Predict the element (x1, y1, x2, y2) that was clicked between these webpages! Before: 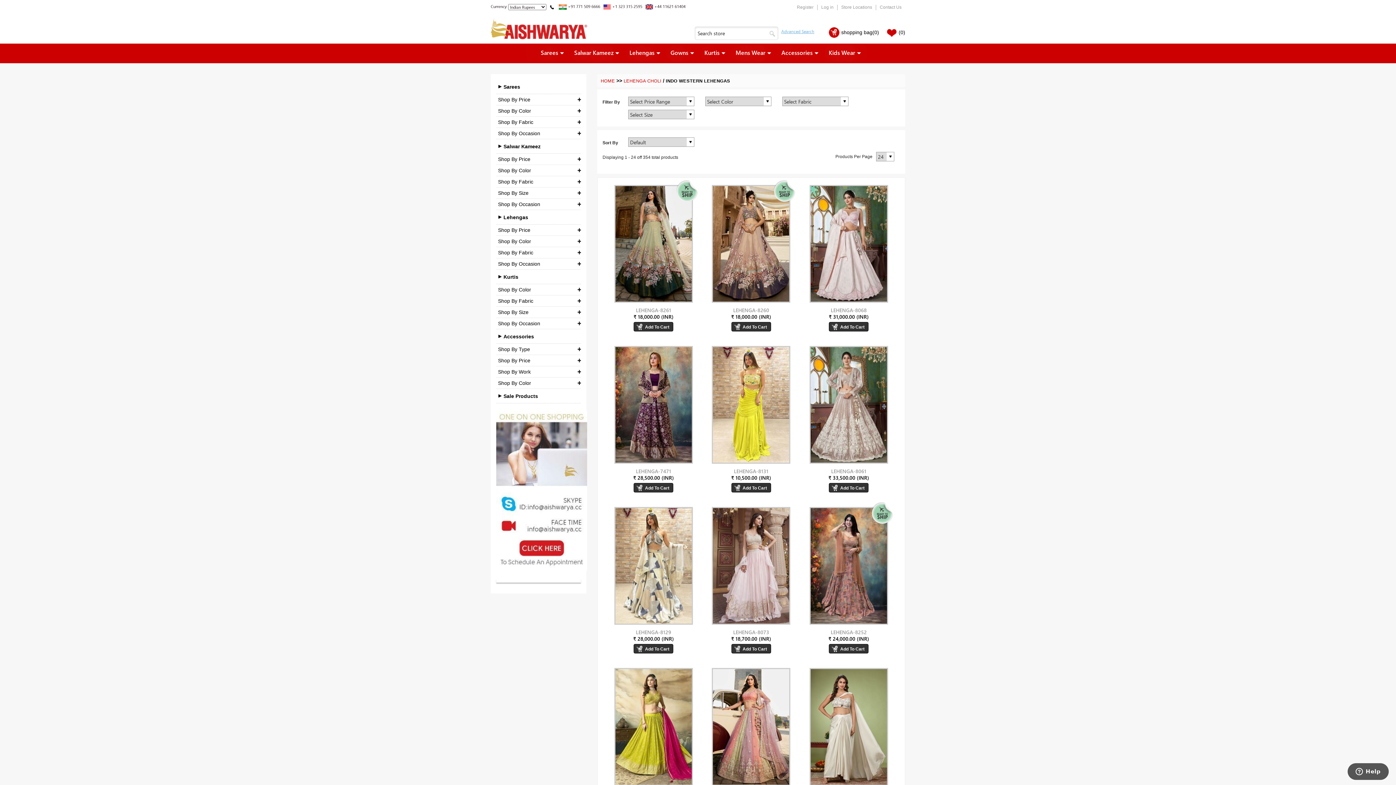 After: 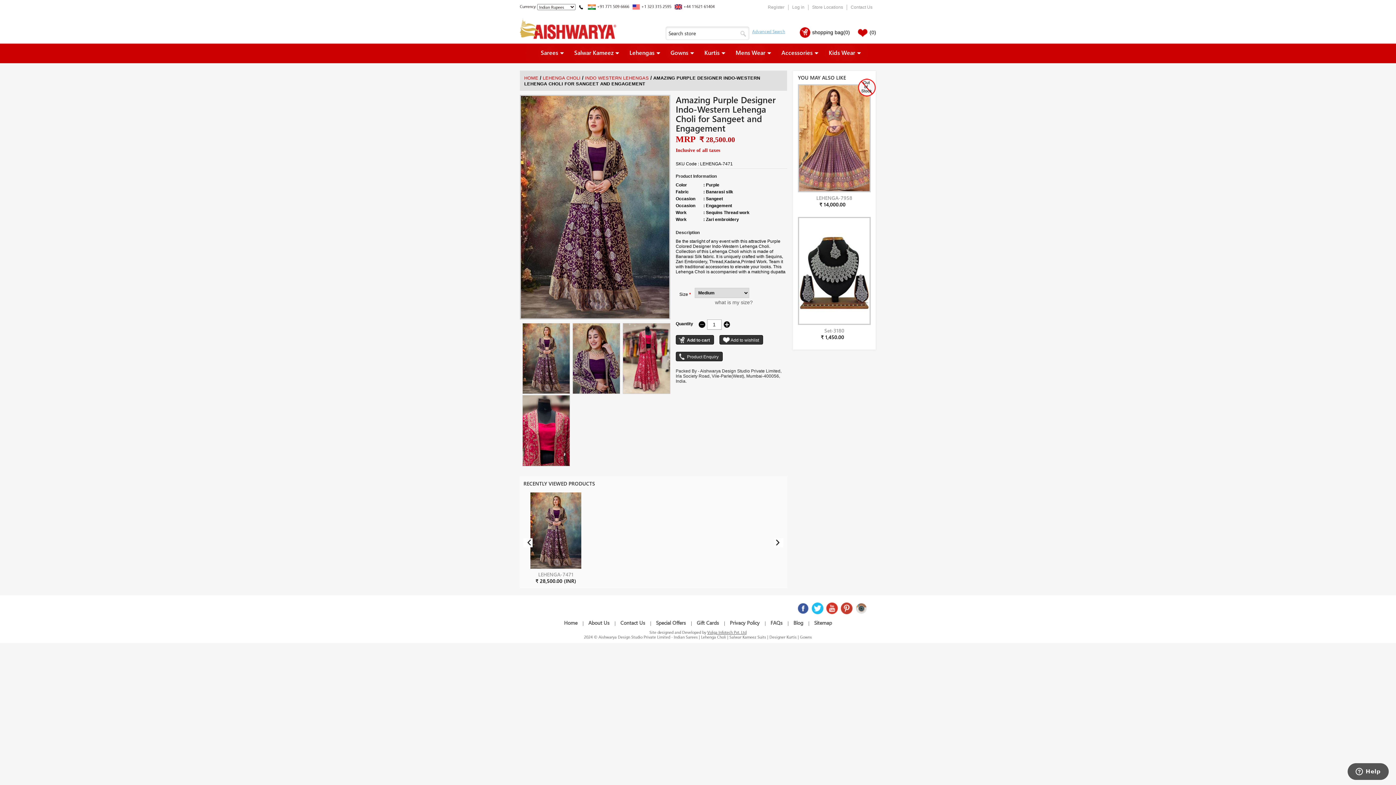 Action: bbox: (614, 460, 692, 465)